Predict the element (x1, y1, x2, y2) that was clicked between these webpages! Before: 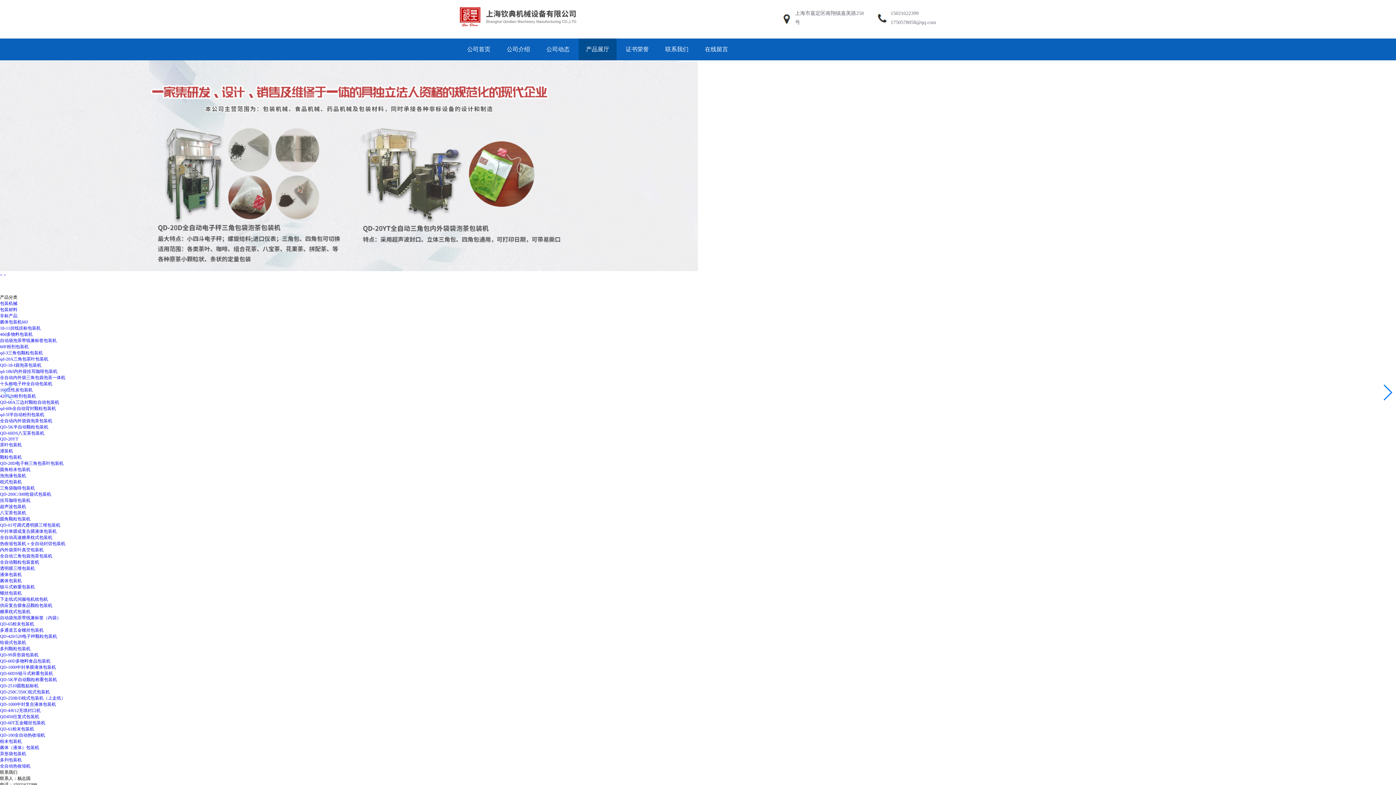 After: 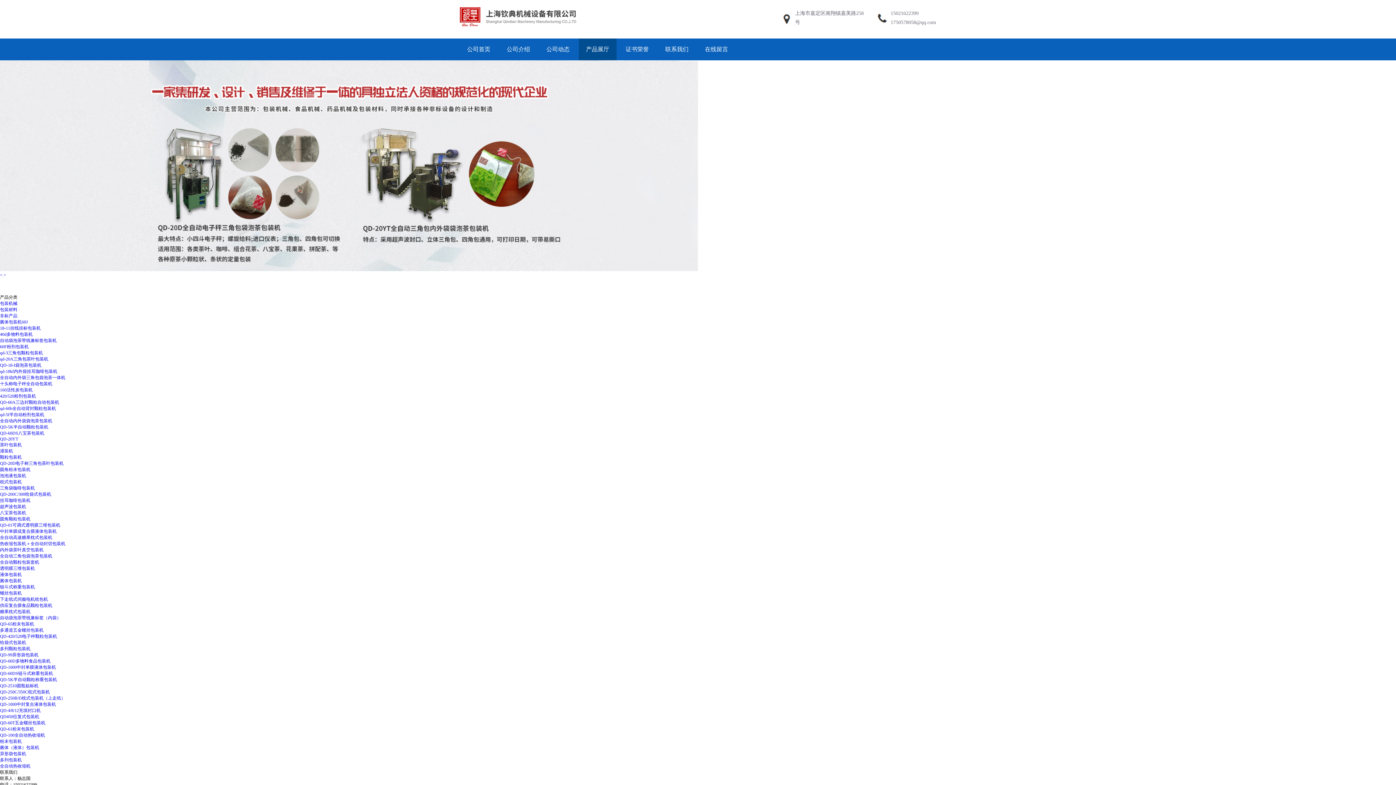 Action: label: 全自动高速糖果枕式包装机 bbox: (0, 535, 52, 540)